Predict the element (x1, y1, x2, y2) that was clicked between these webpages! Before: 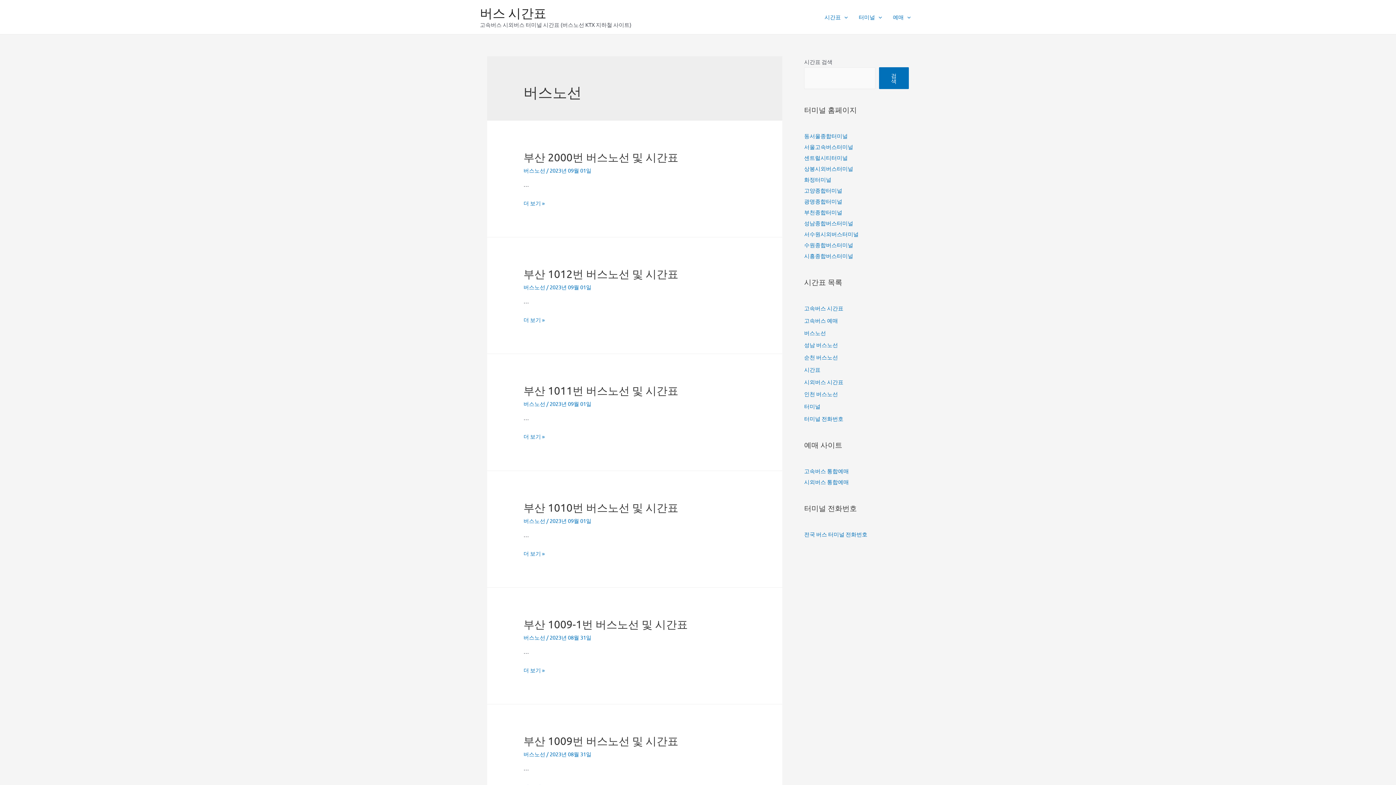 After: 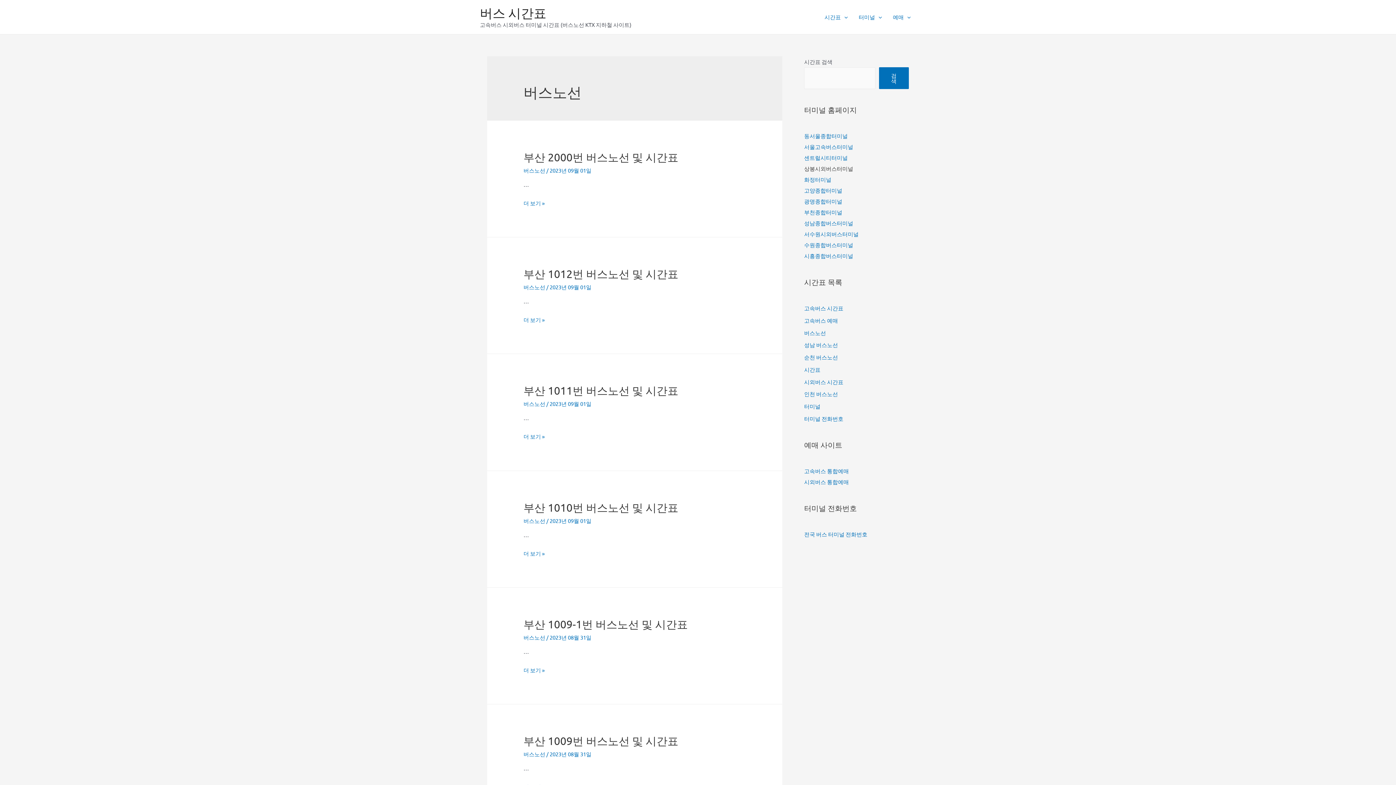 Action: label: 상봉시외버스터미널 bbox: (804, 165, 853, 172)